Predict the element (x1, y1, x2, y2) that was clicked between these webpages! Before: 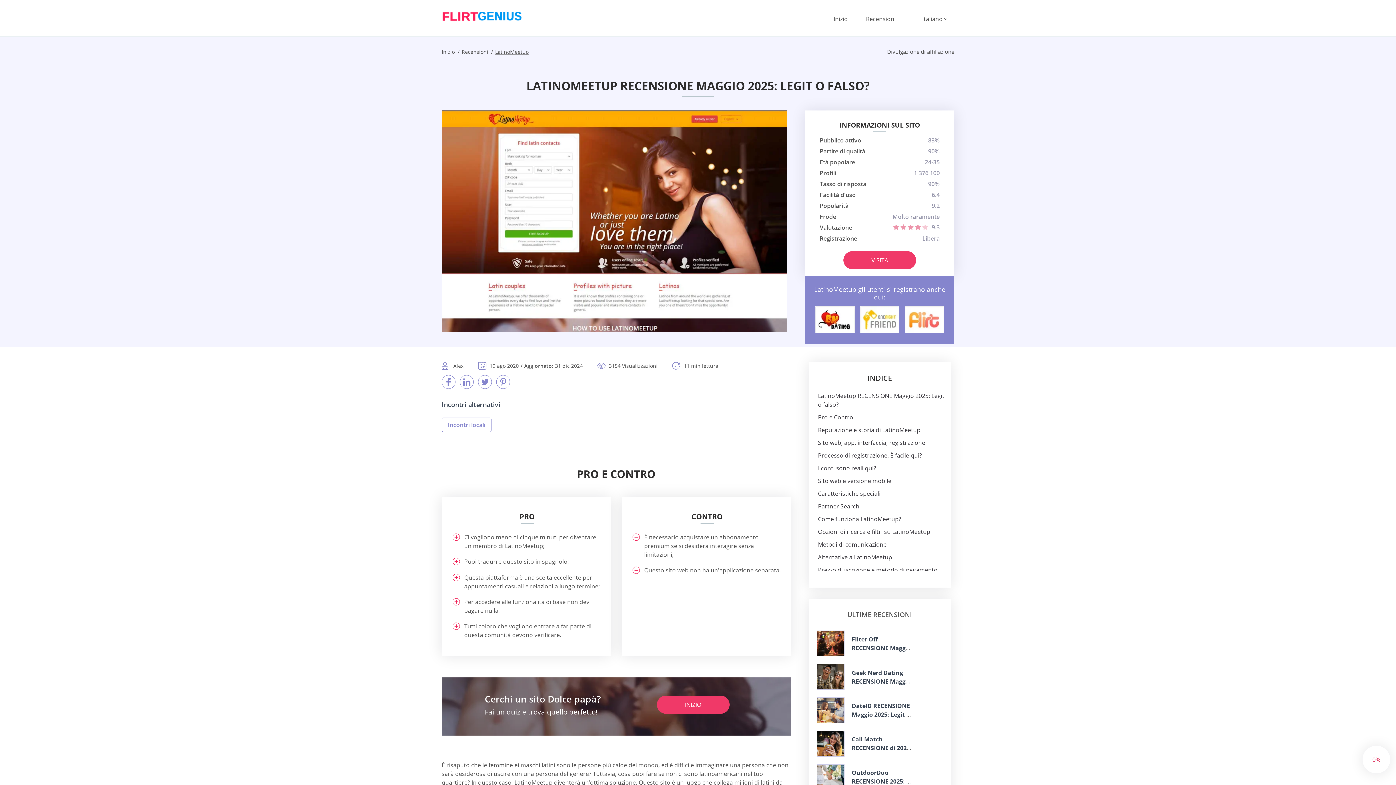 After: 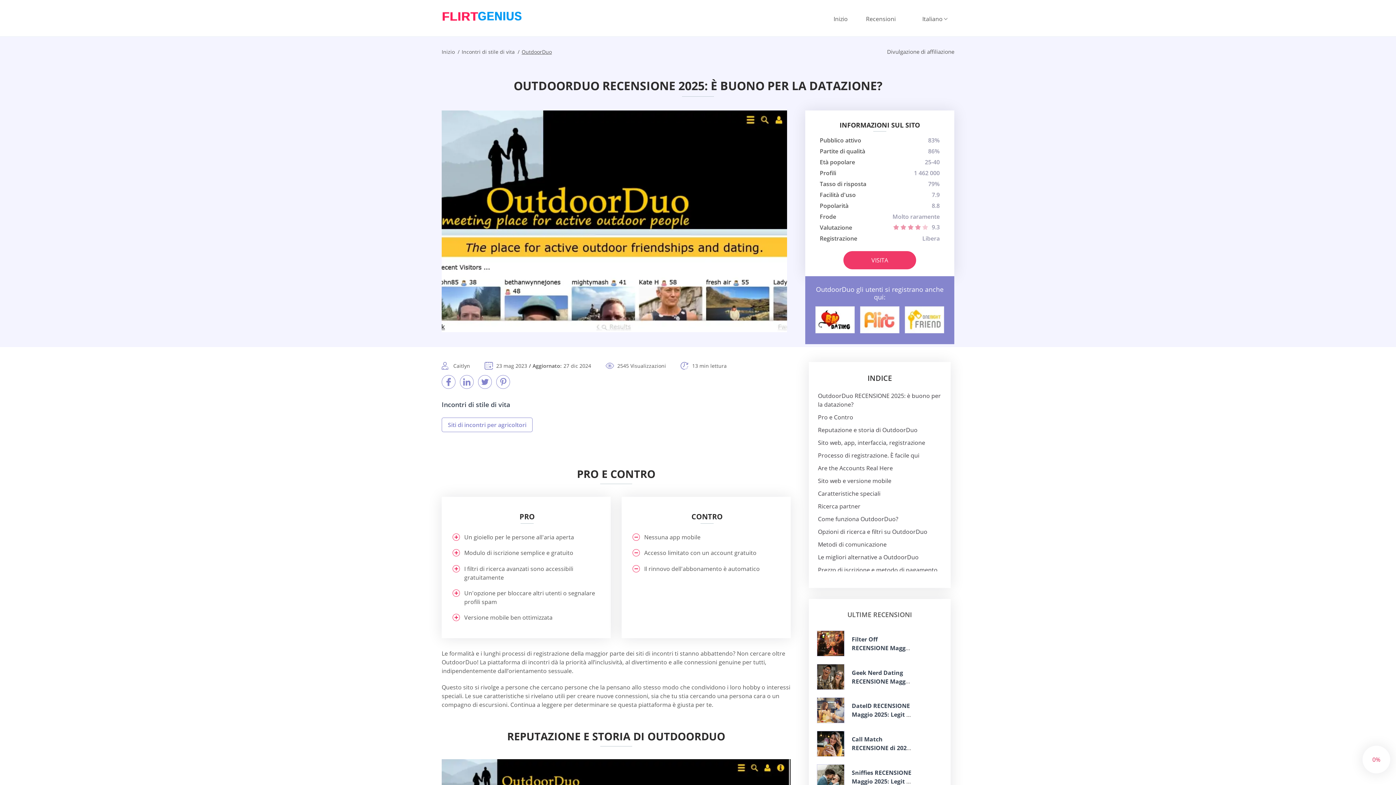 Action: bbox: (817, 764, 844, 790)